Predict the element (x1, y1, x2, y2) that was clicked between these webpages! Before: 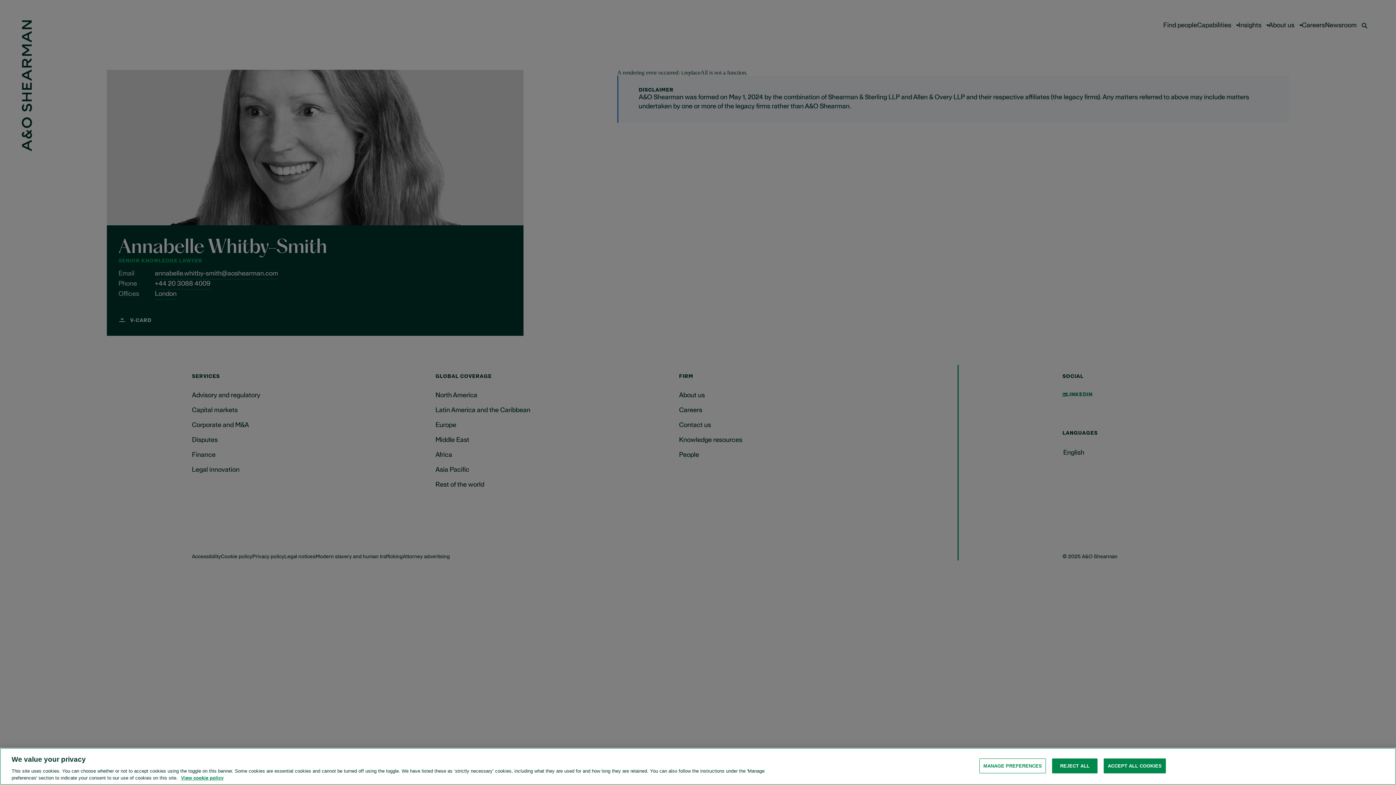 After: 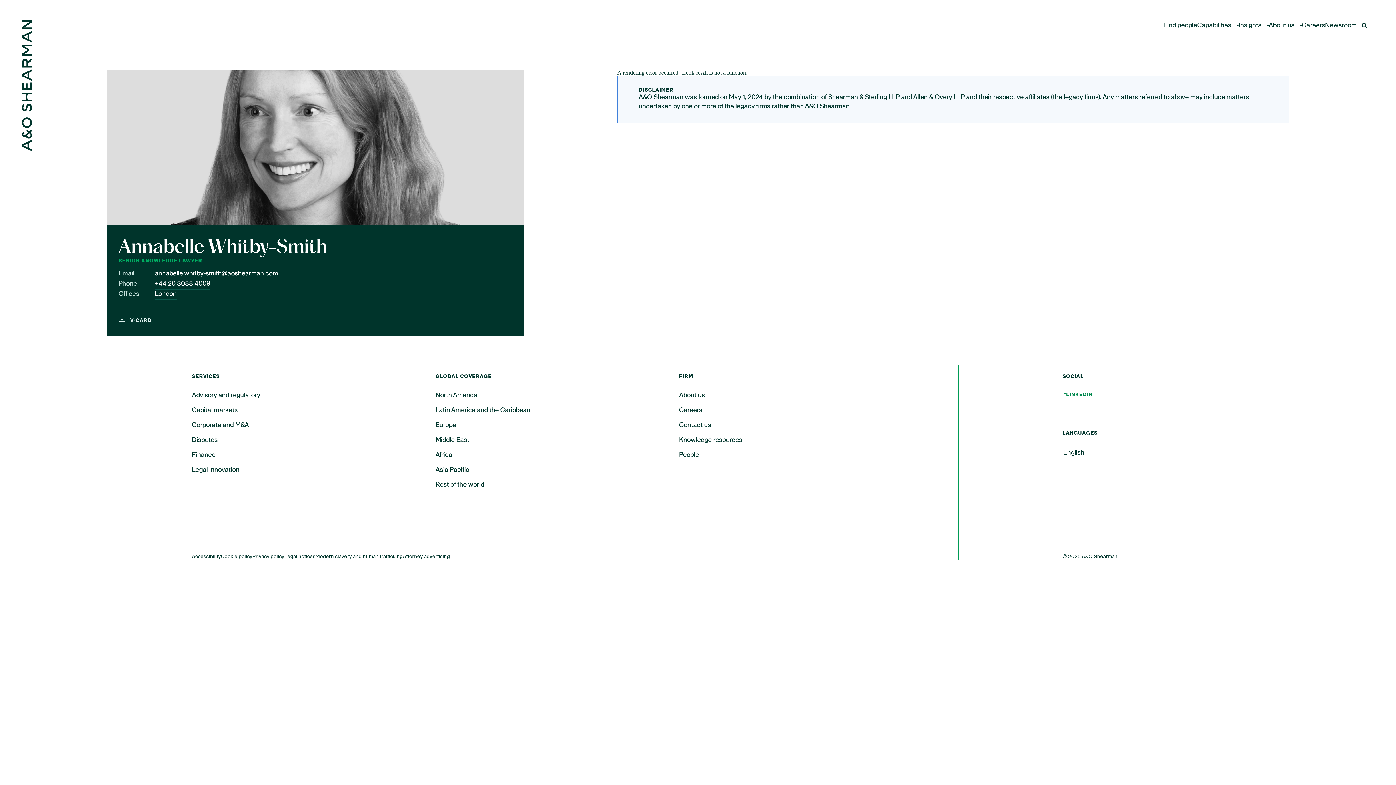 Action: bbox: (1052, 758, 1097, 773) label: REJECT ALL